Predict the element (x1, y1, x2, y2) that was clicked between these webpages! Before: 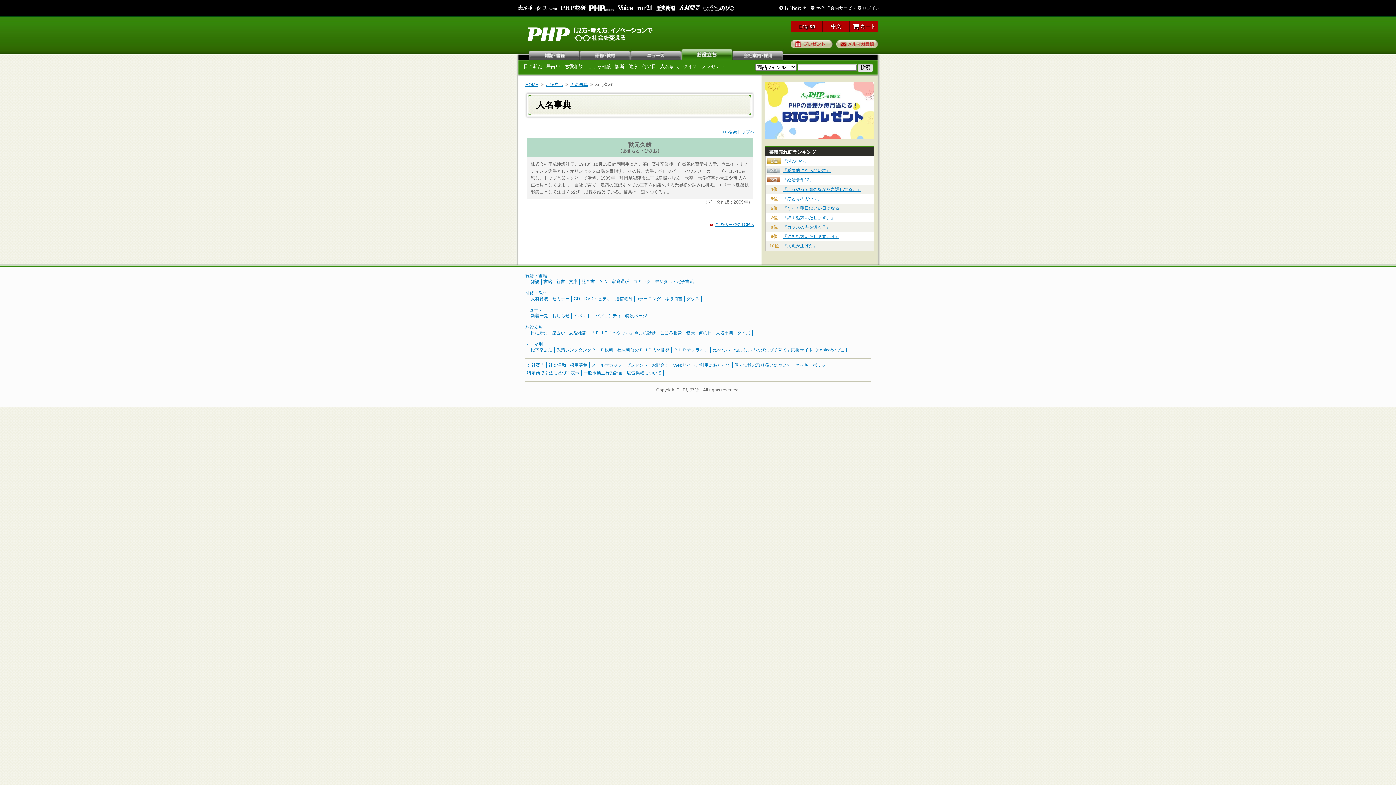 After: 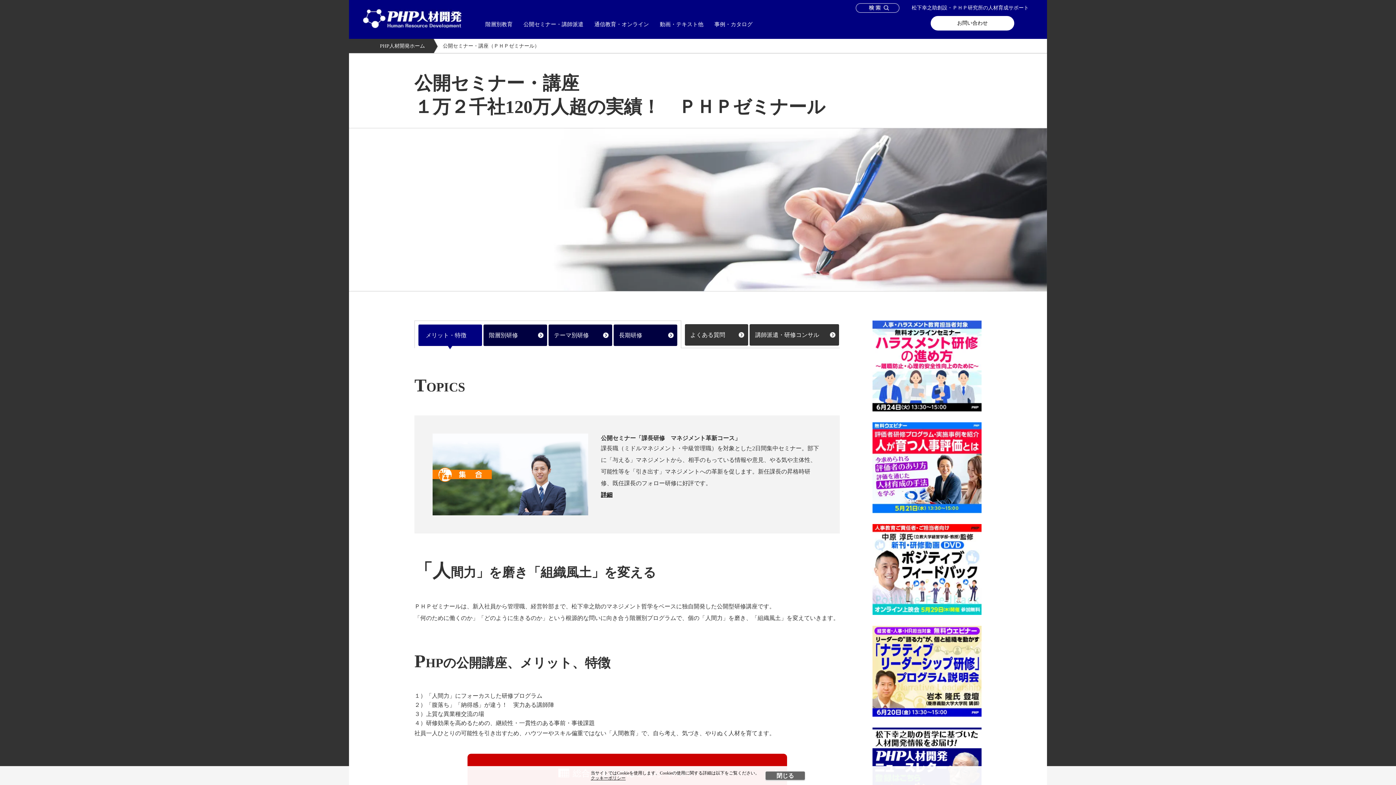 Action: label: セミナー bbox: (552, 296, 569, 301)